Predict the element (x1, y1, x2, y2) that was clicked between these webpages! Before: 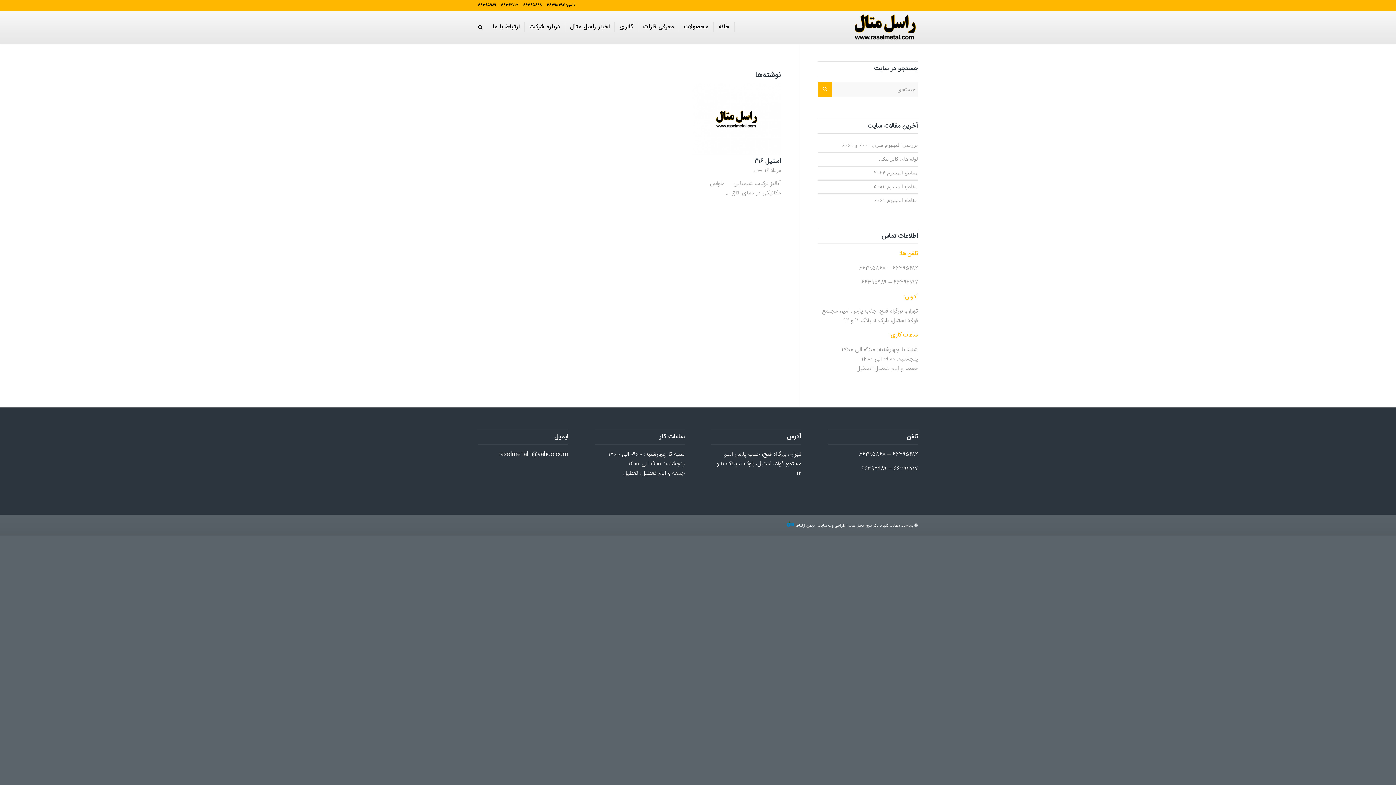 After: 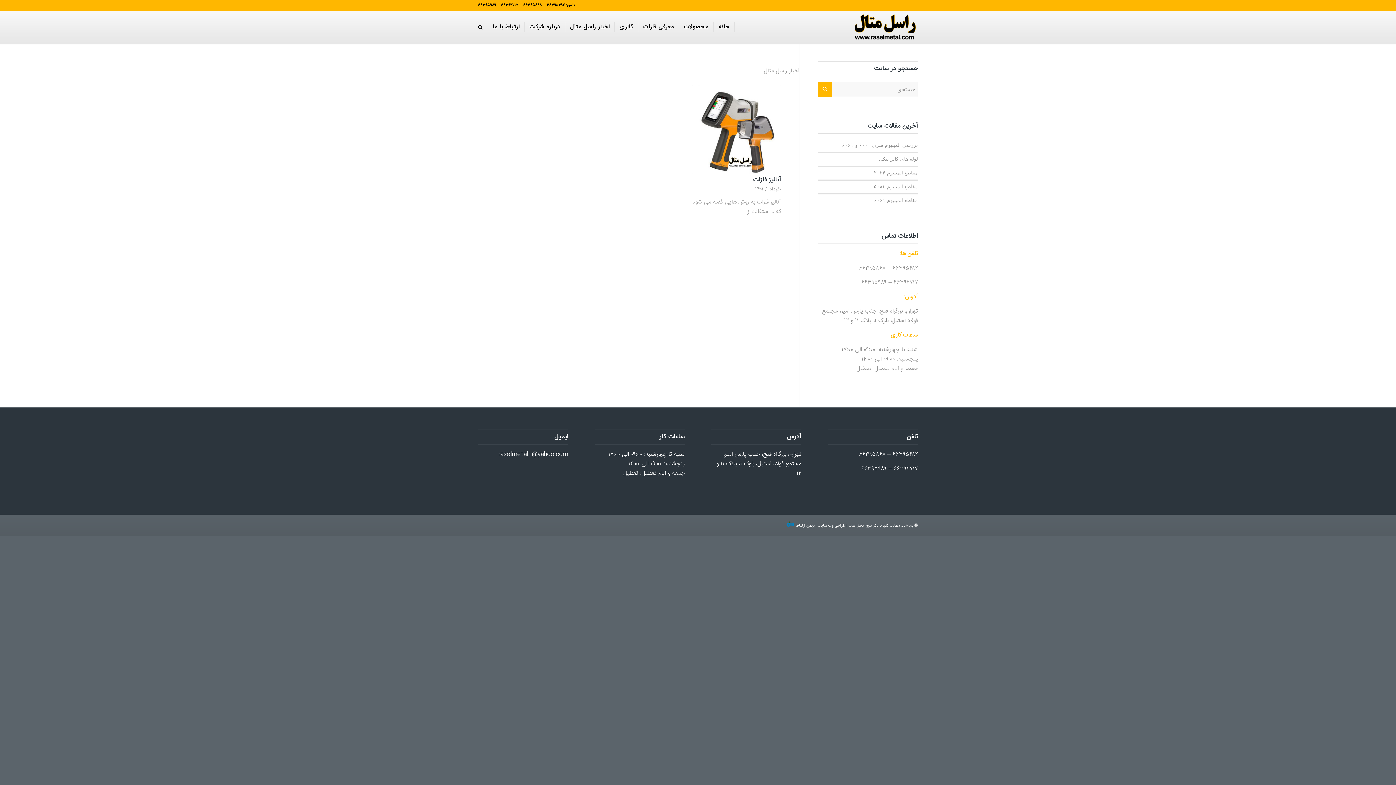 Action: bbox: (565, 10, 614, 43) label: اخبار راسل متال